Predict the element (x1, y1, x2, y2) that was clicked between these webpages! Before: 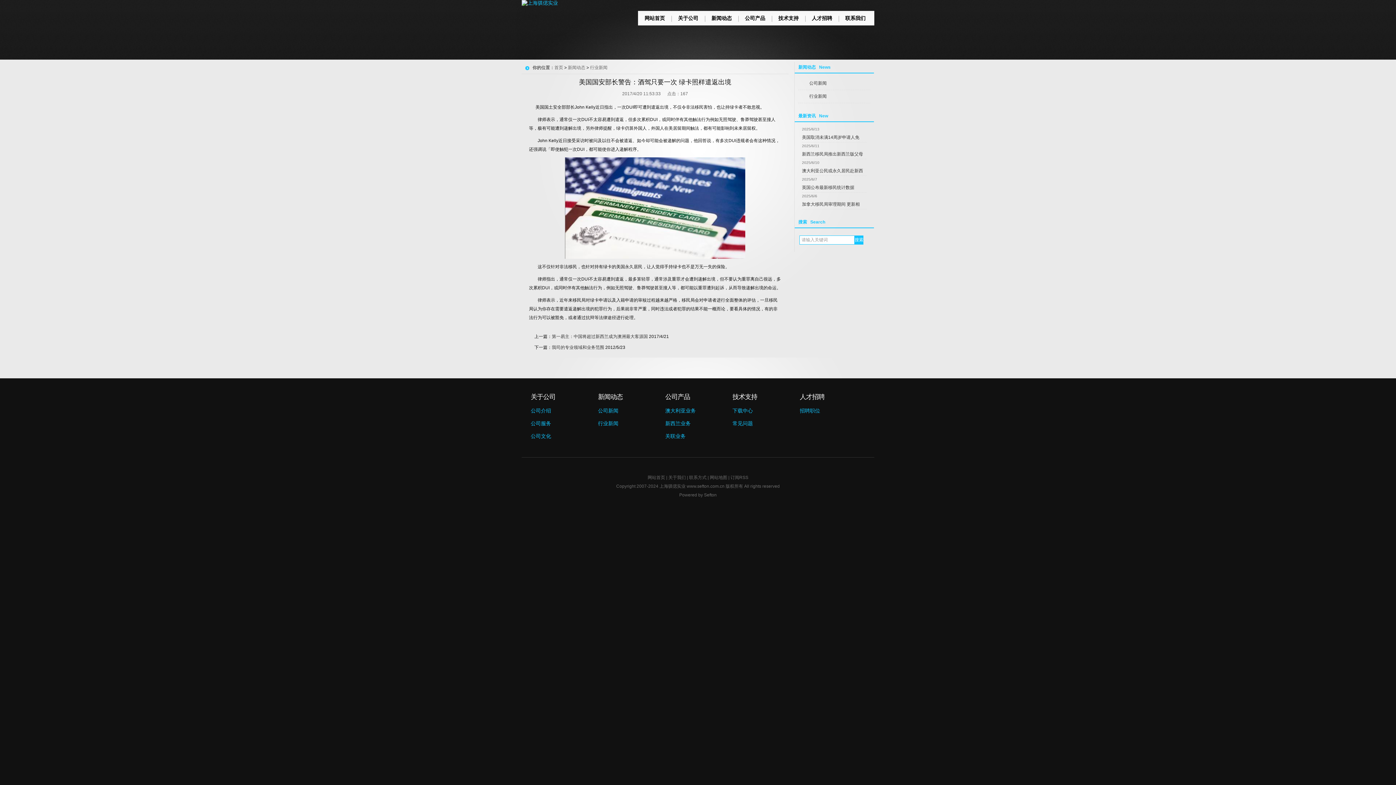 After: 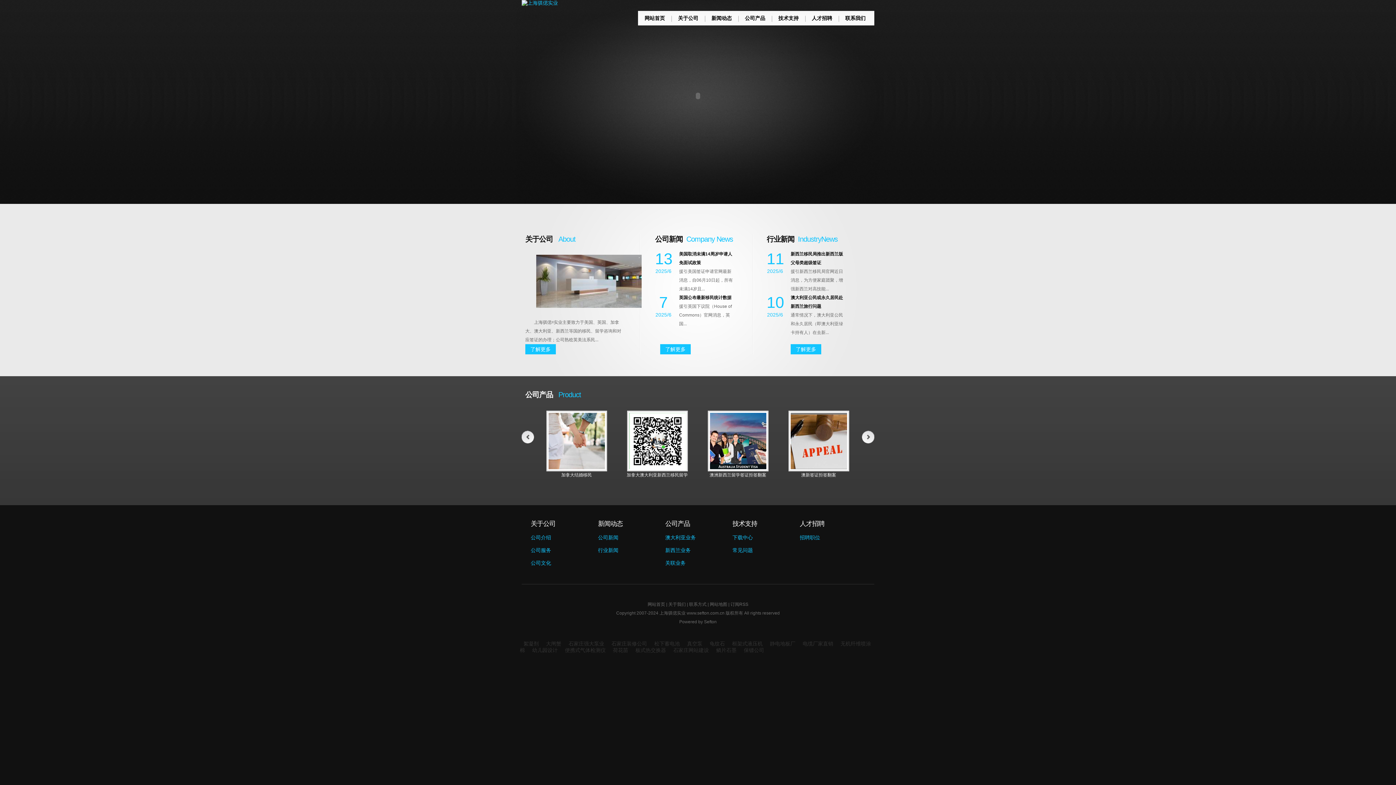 Action: bbox: (638, 10, 671, 25) label: 网站首页